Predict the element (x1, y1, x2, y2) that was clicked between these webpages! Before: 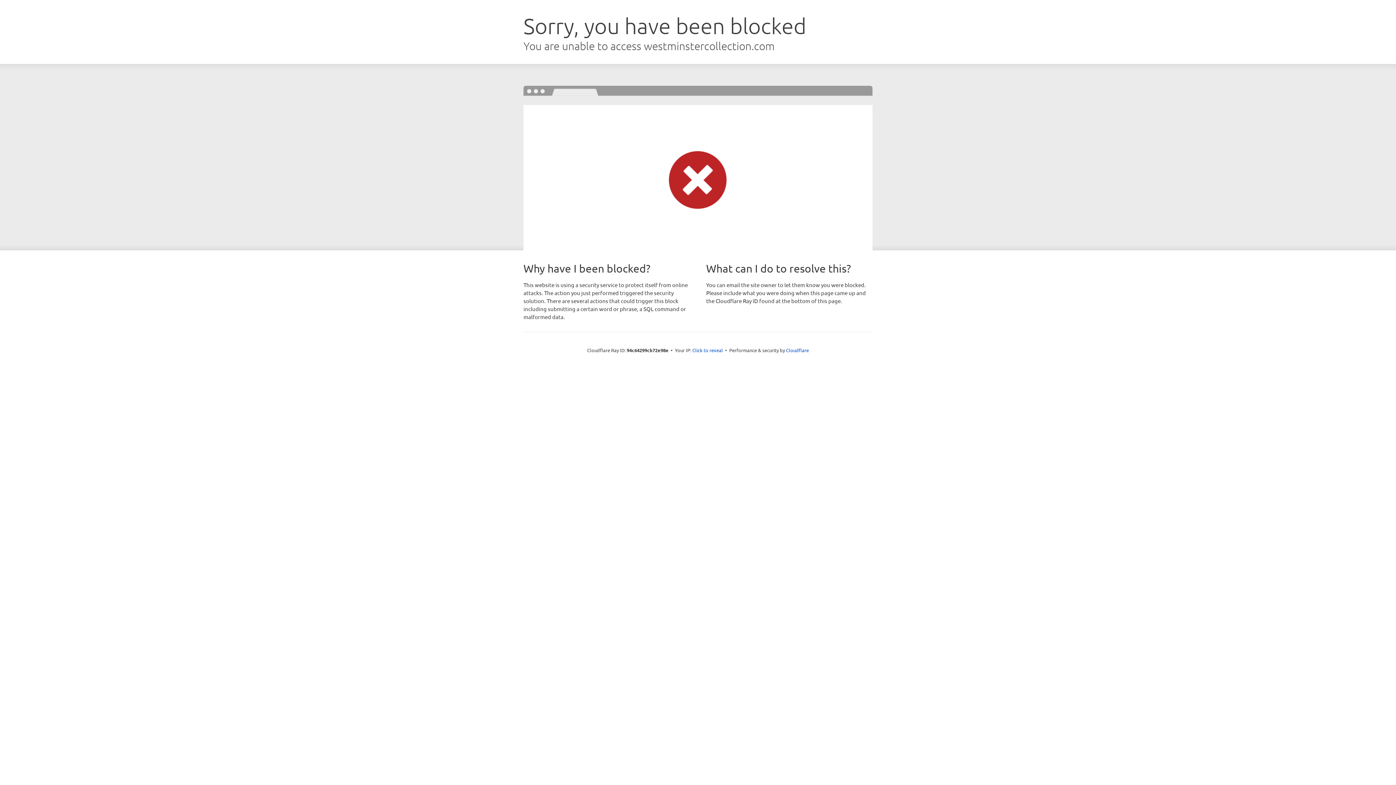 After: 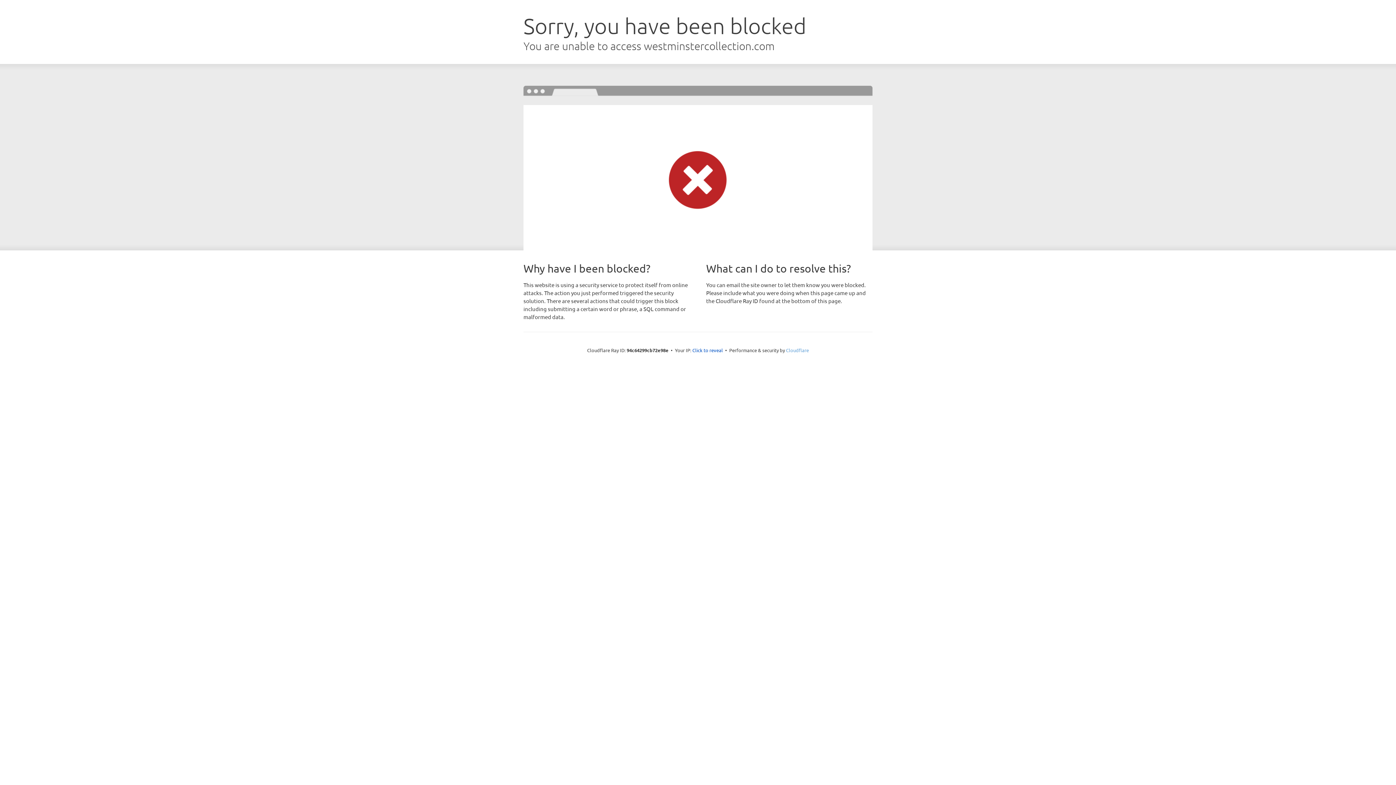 Action: label: Cloudflare bbox: (786, 347, 809, 353)